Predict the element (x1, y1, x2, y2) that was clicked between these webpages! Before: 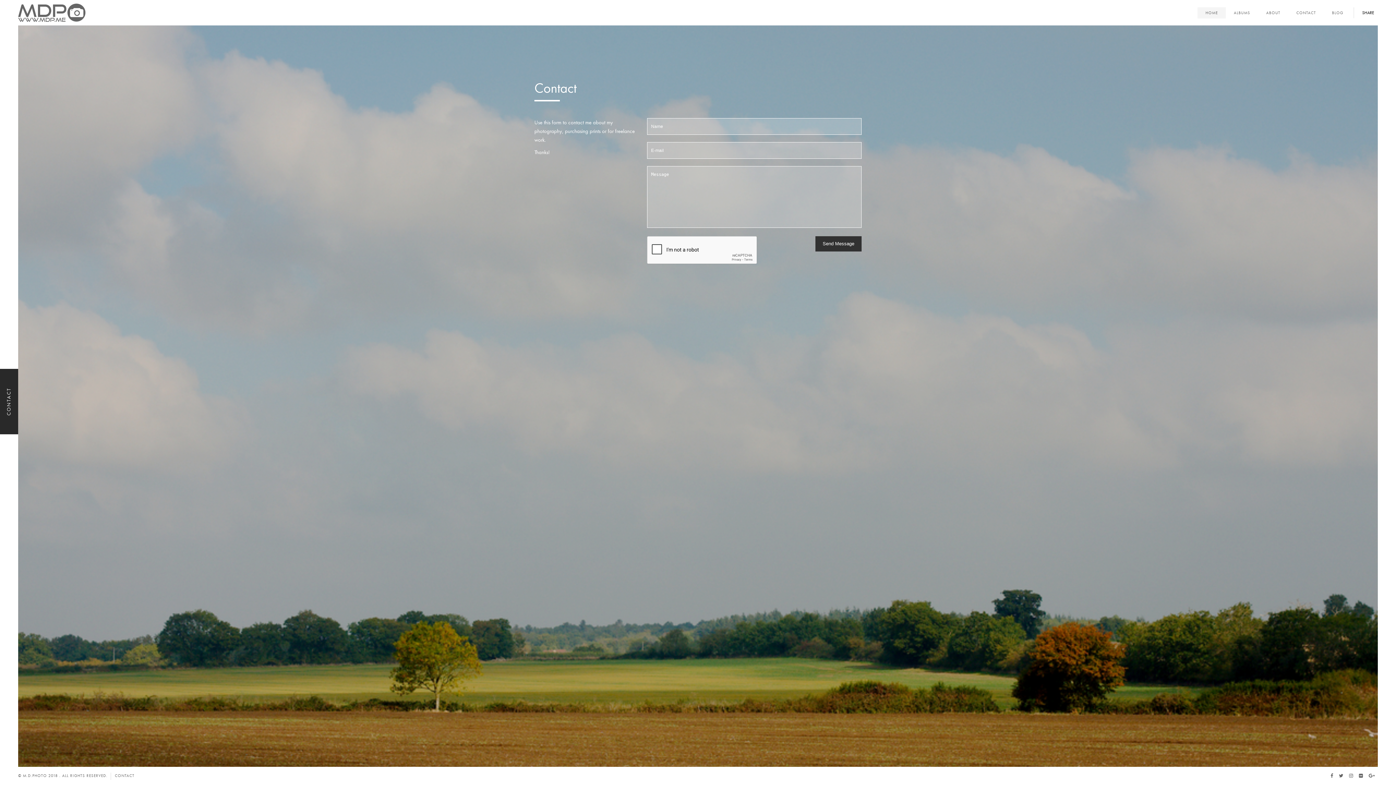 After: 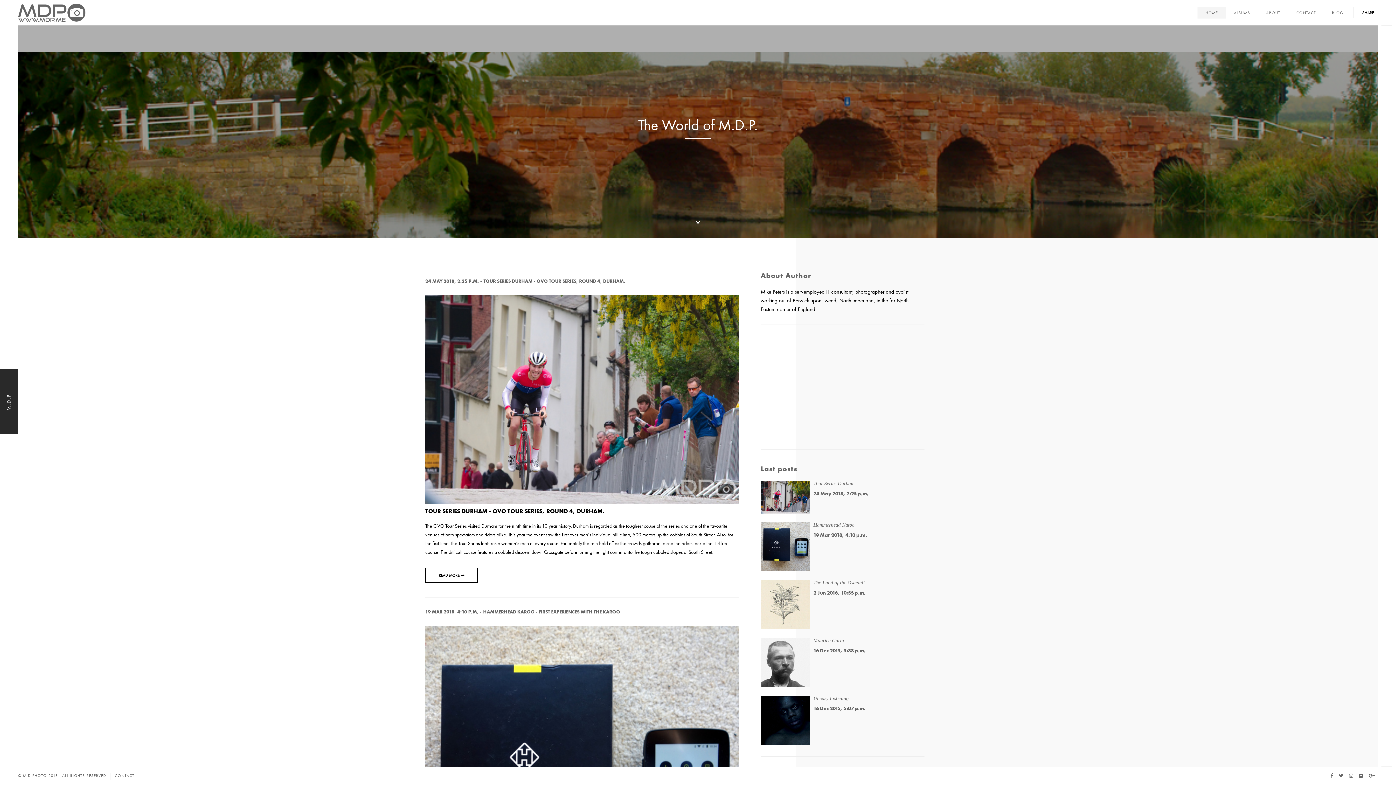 Action: bbox: (1324, 7, 1351, 18) label: BLOG